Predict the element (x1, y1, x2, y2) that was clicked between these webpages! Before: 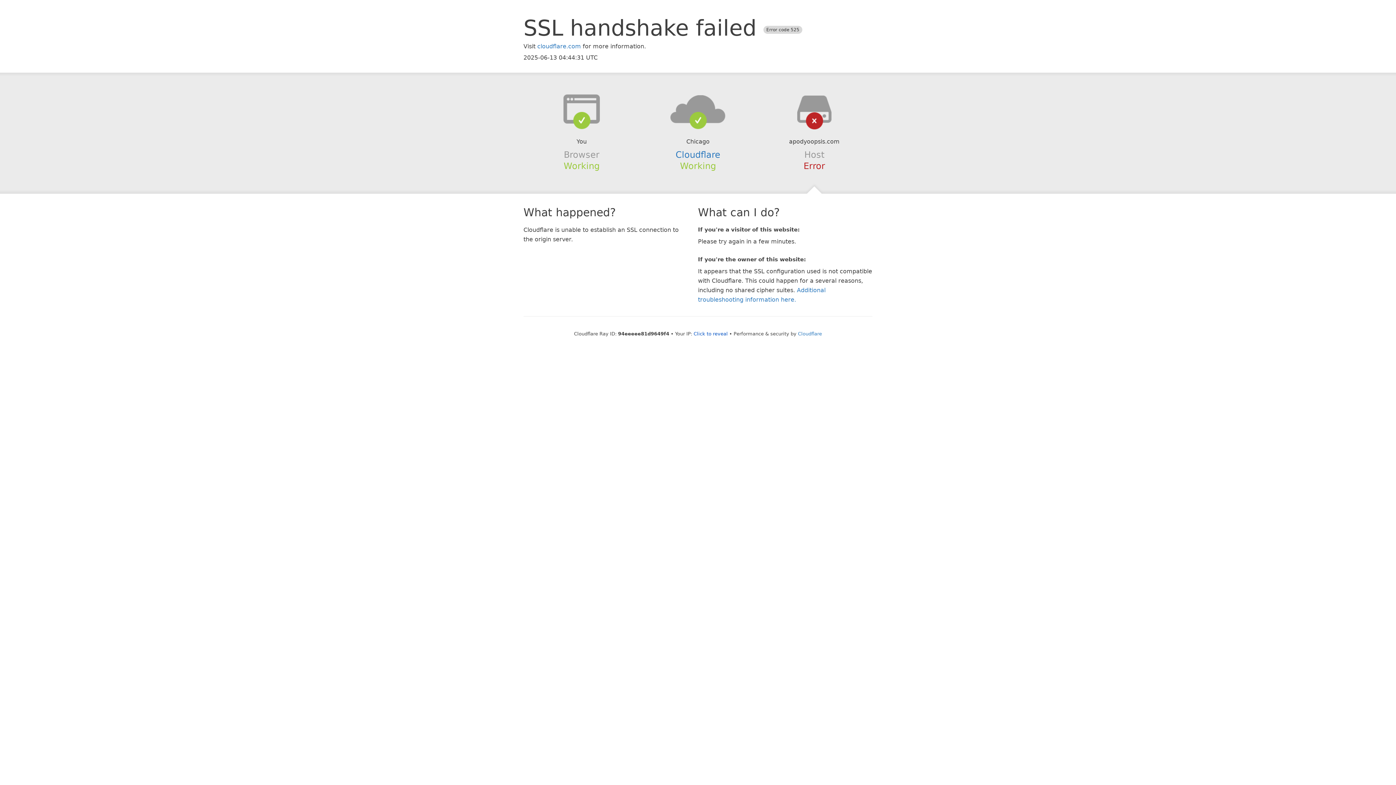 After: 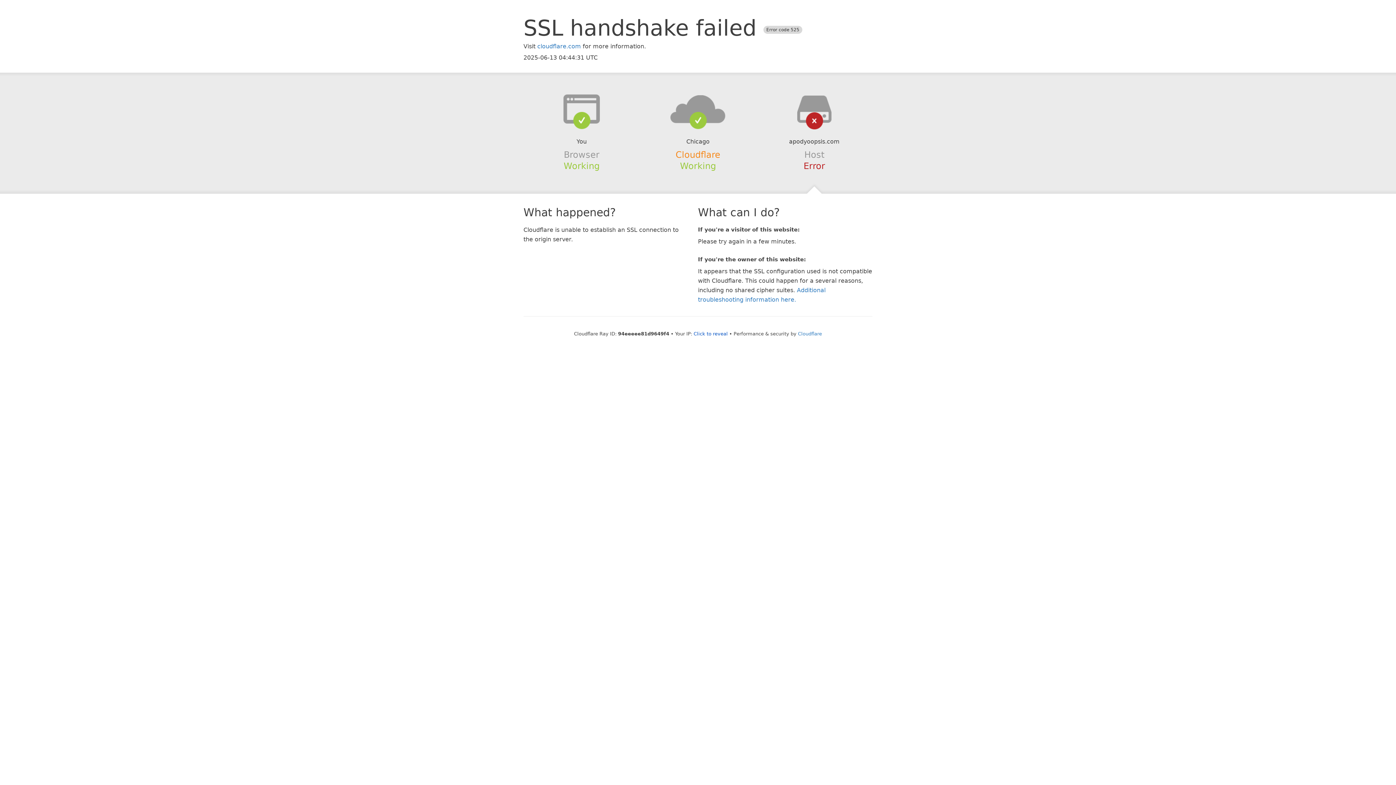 Action: label: Cloudflare bbox: (675, 149, 720, 159)